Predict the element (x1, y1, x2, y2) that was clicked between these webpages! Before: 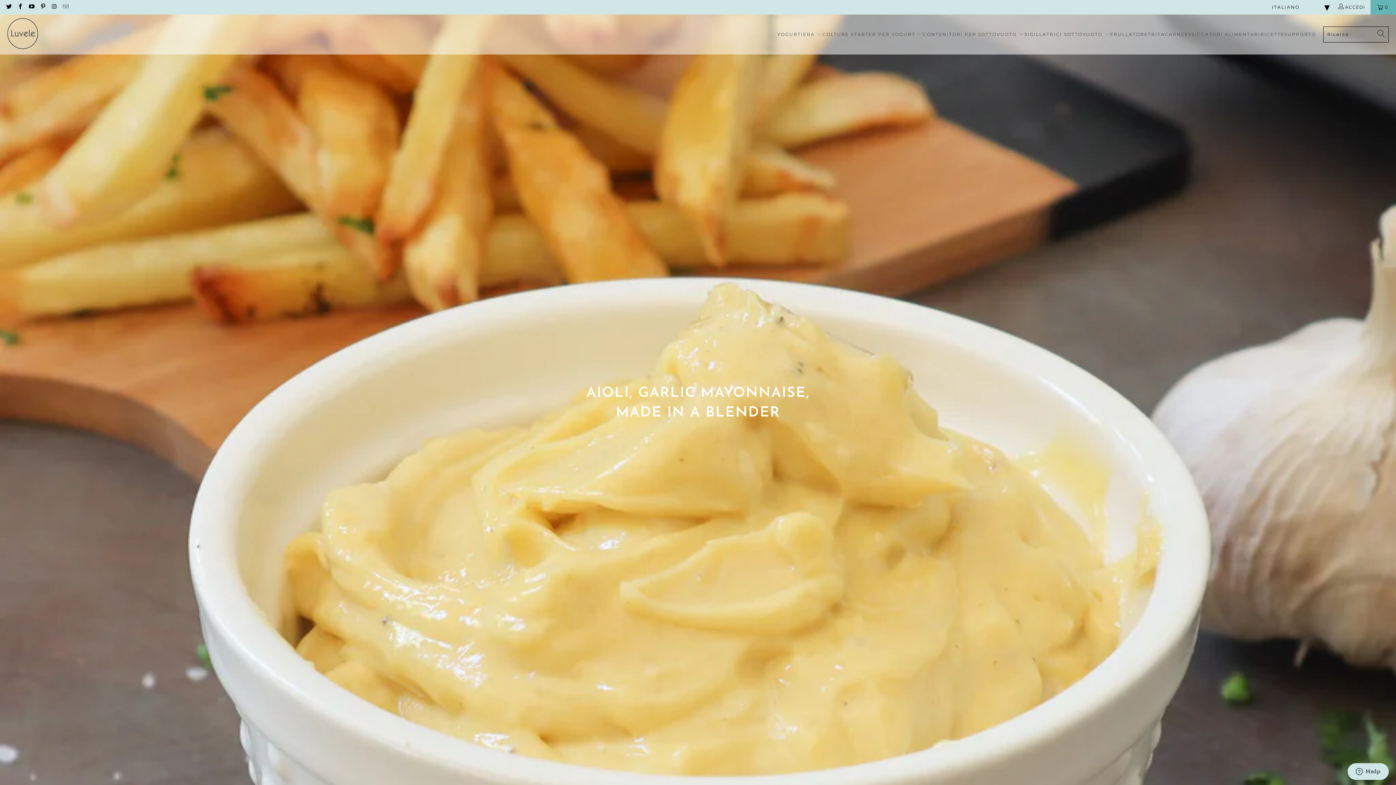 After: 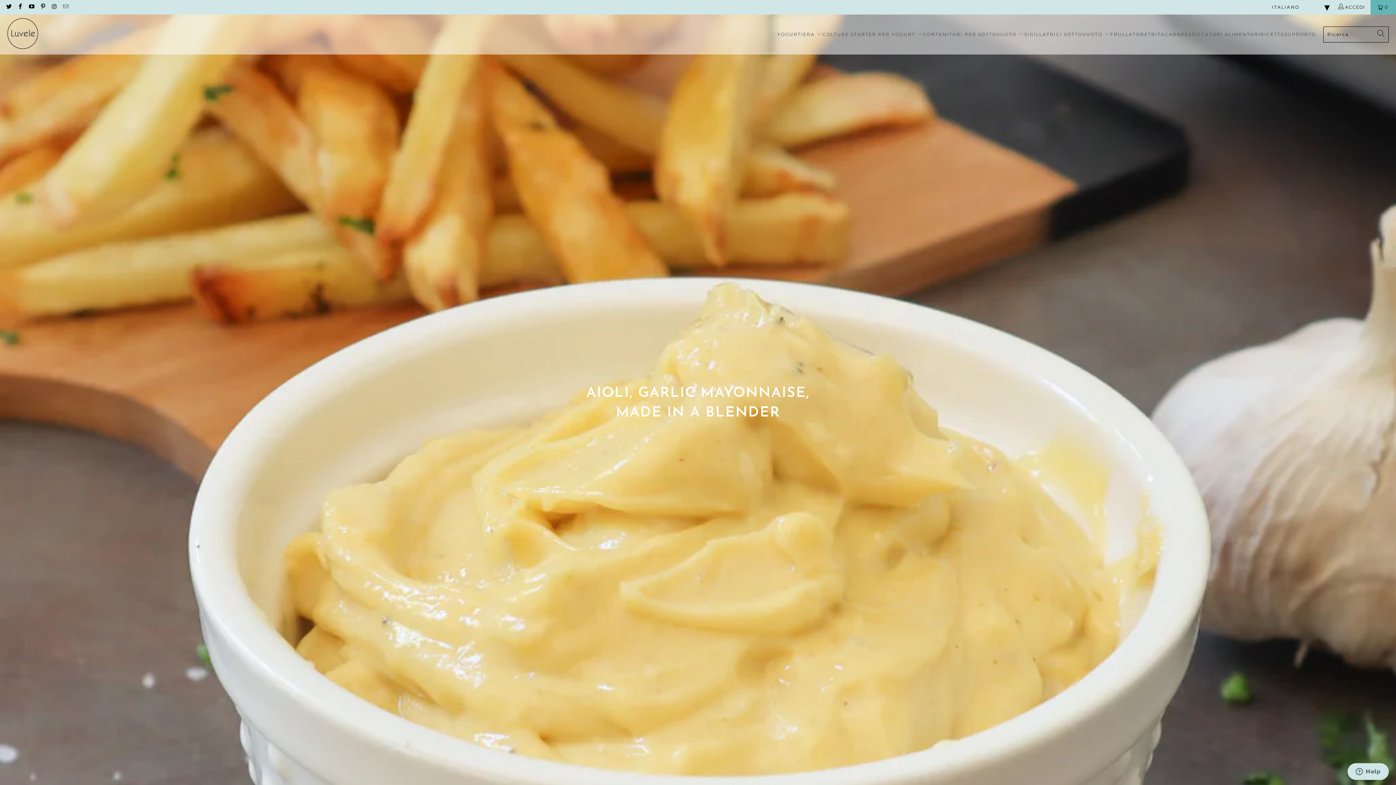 Action: label: 0 bbox: (1370, 0, 1396, 14)